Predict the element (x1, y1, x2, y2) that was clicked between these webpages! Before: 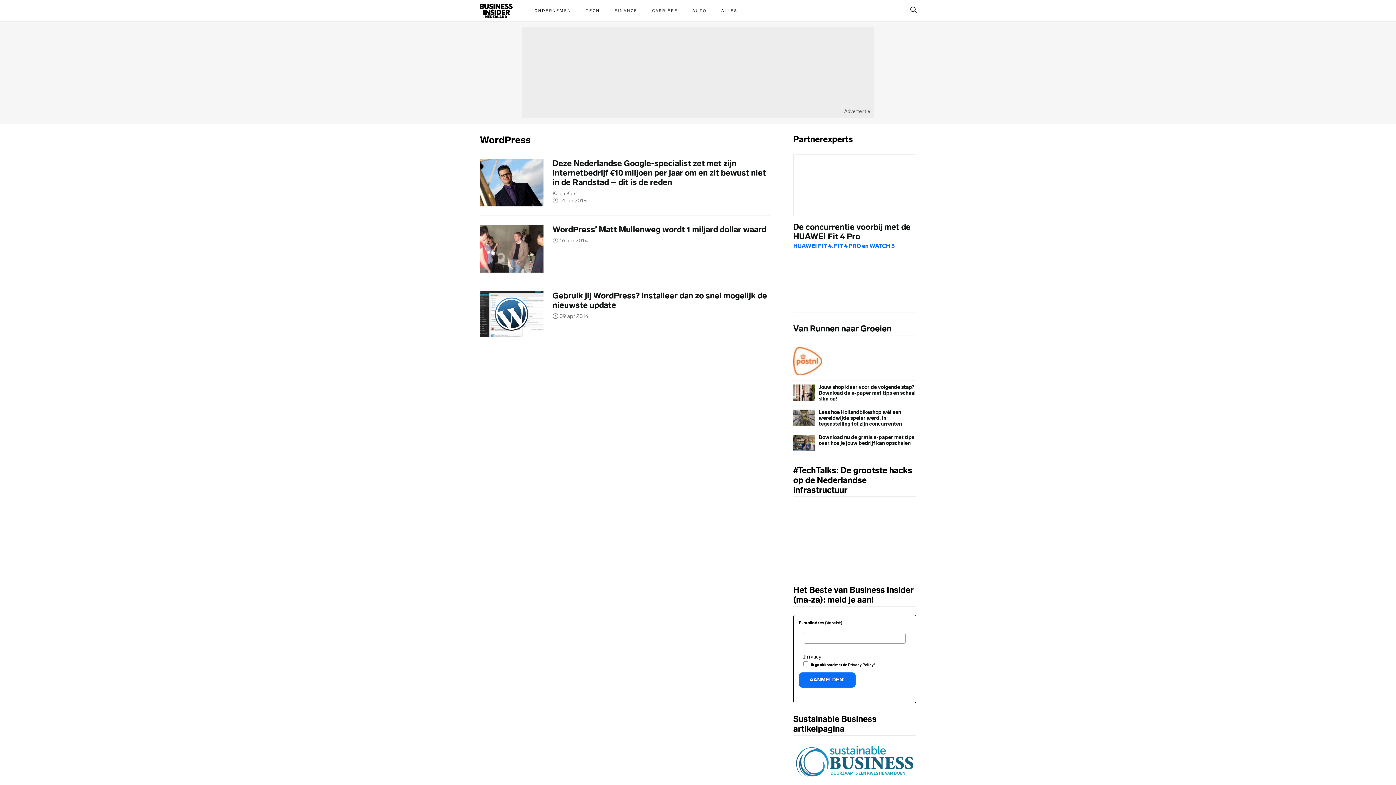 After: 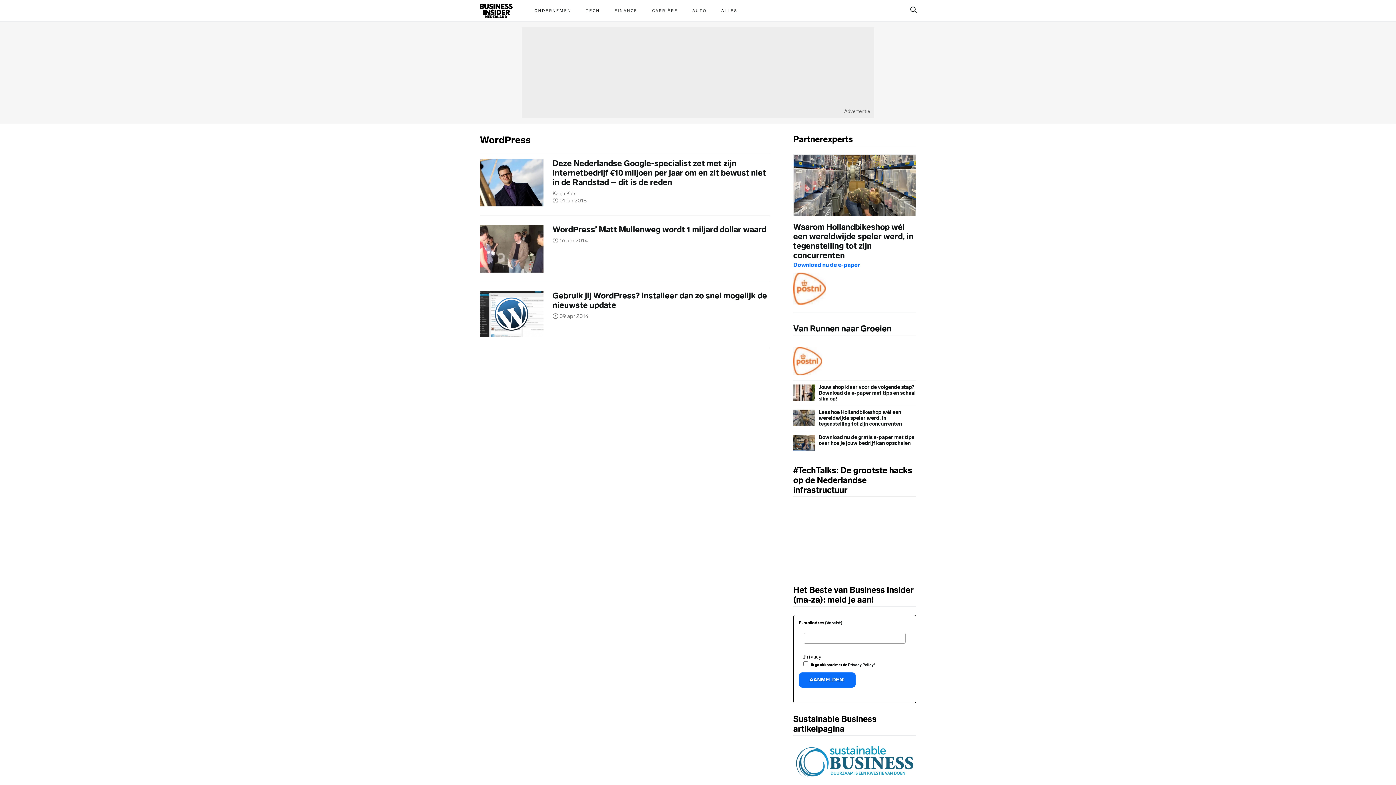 Action: label: Privacy Policy bbox: (848, 662, 874, 667)